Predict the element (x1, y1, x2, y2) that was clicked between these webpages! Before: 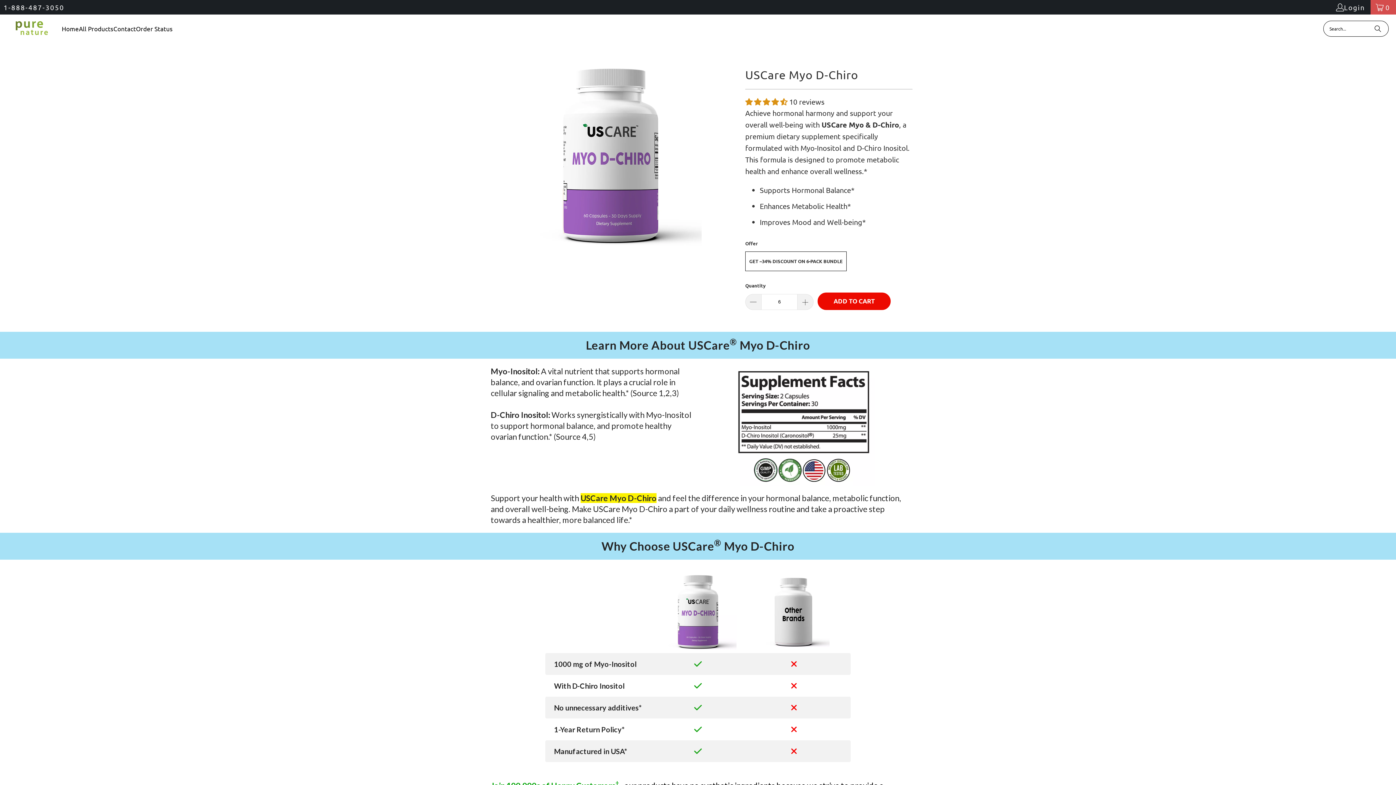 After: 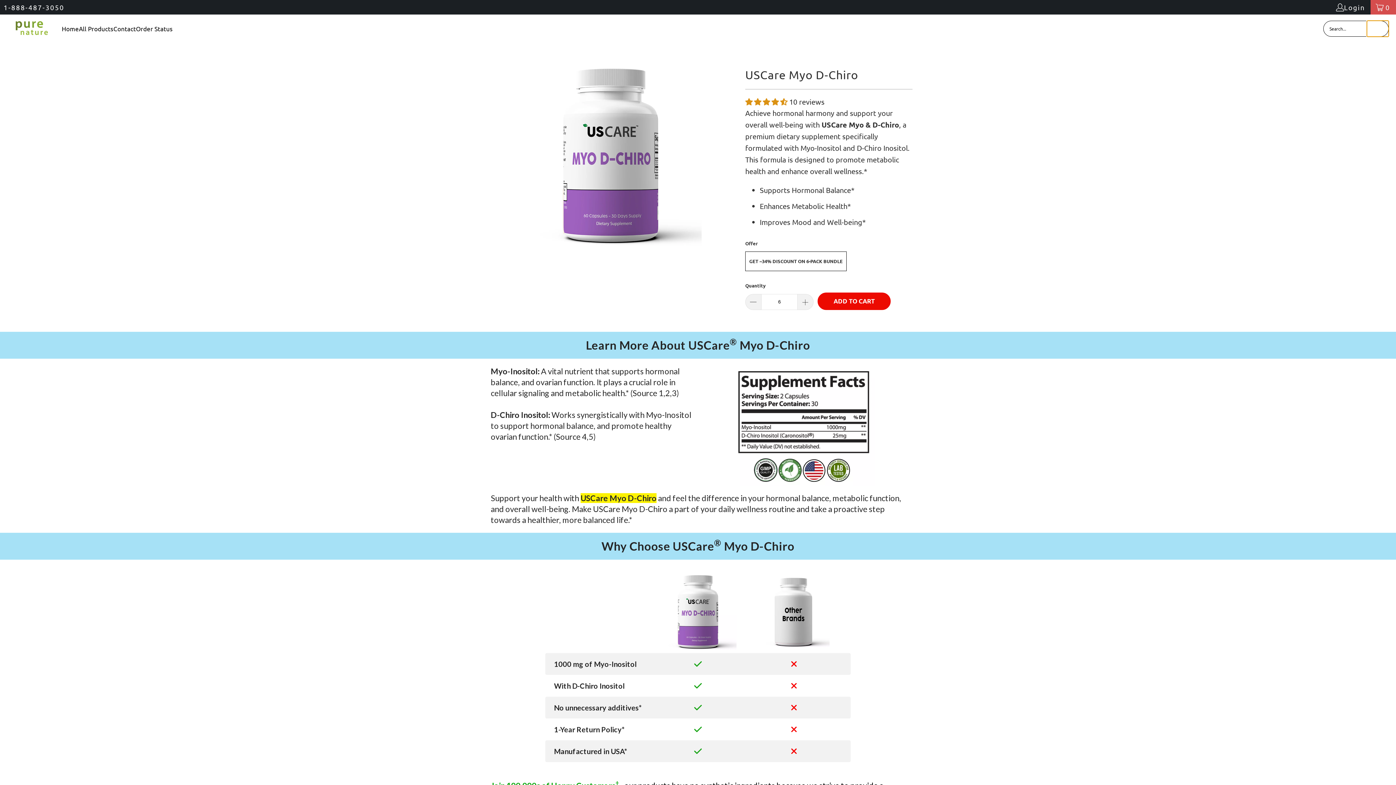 Action: bbox: (1367, 20, 1389, 36) label: Search